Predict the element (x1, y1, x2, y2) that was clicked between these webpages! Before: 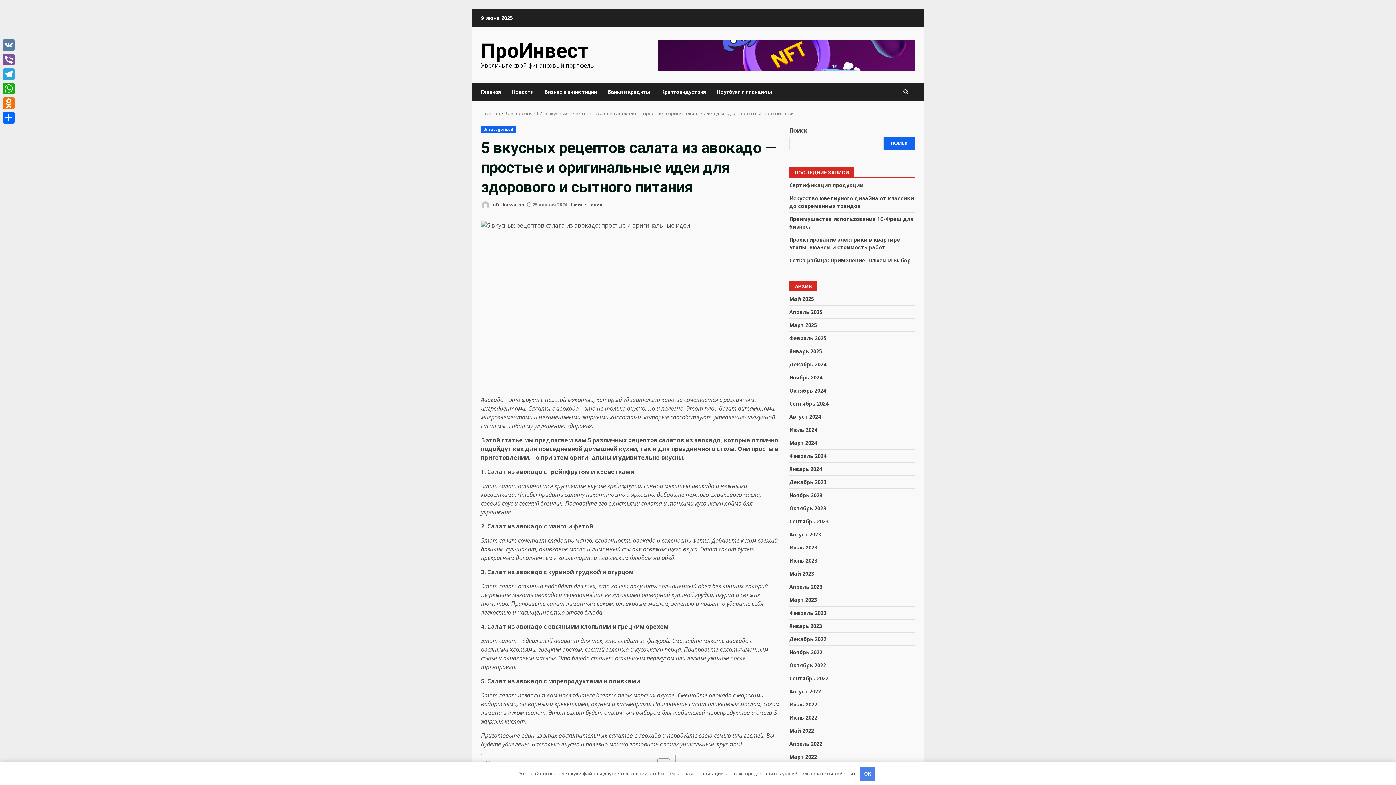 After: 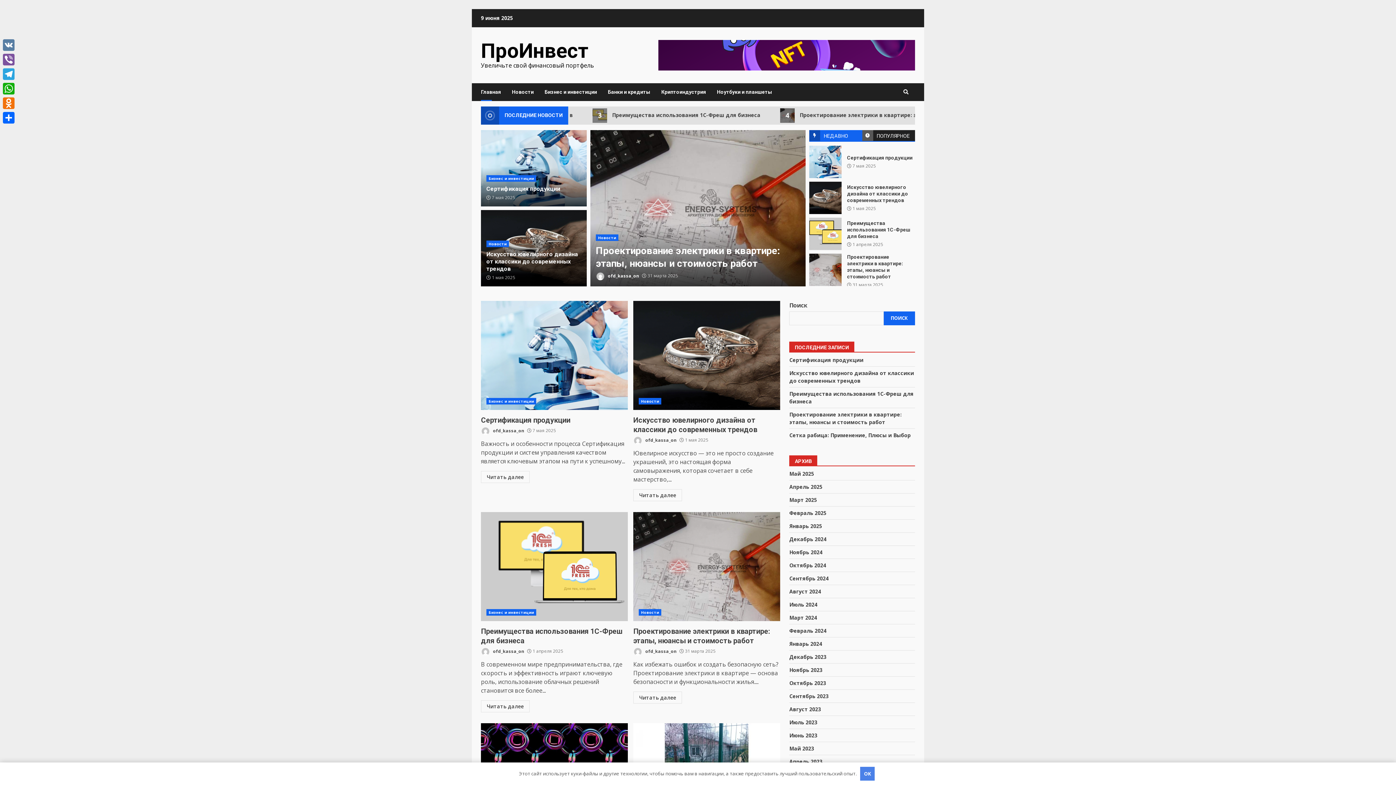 Action: bbox: (789, 518, 828, 524) label: Сентябрь 2023